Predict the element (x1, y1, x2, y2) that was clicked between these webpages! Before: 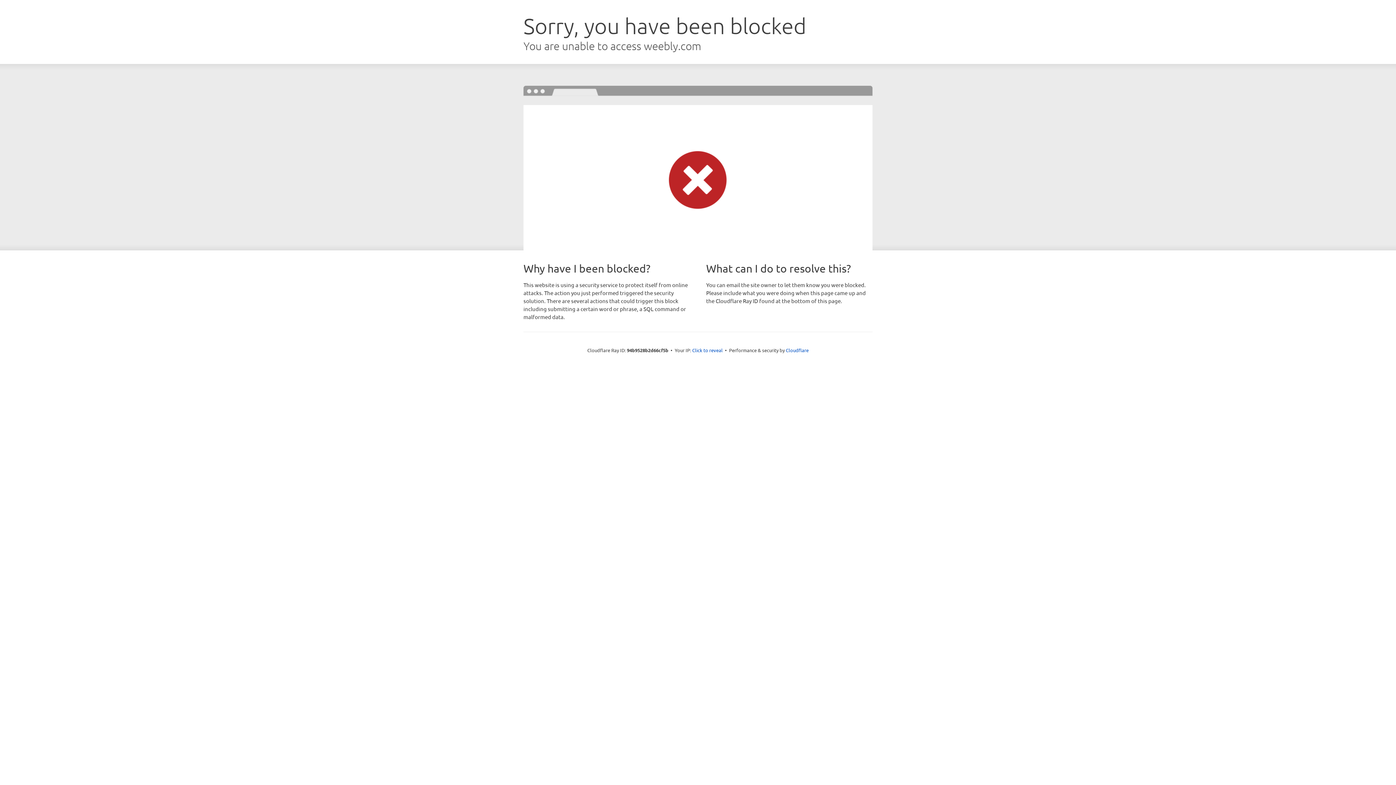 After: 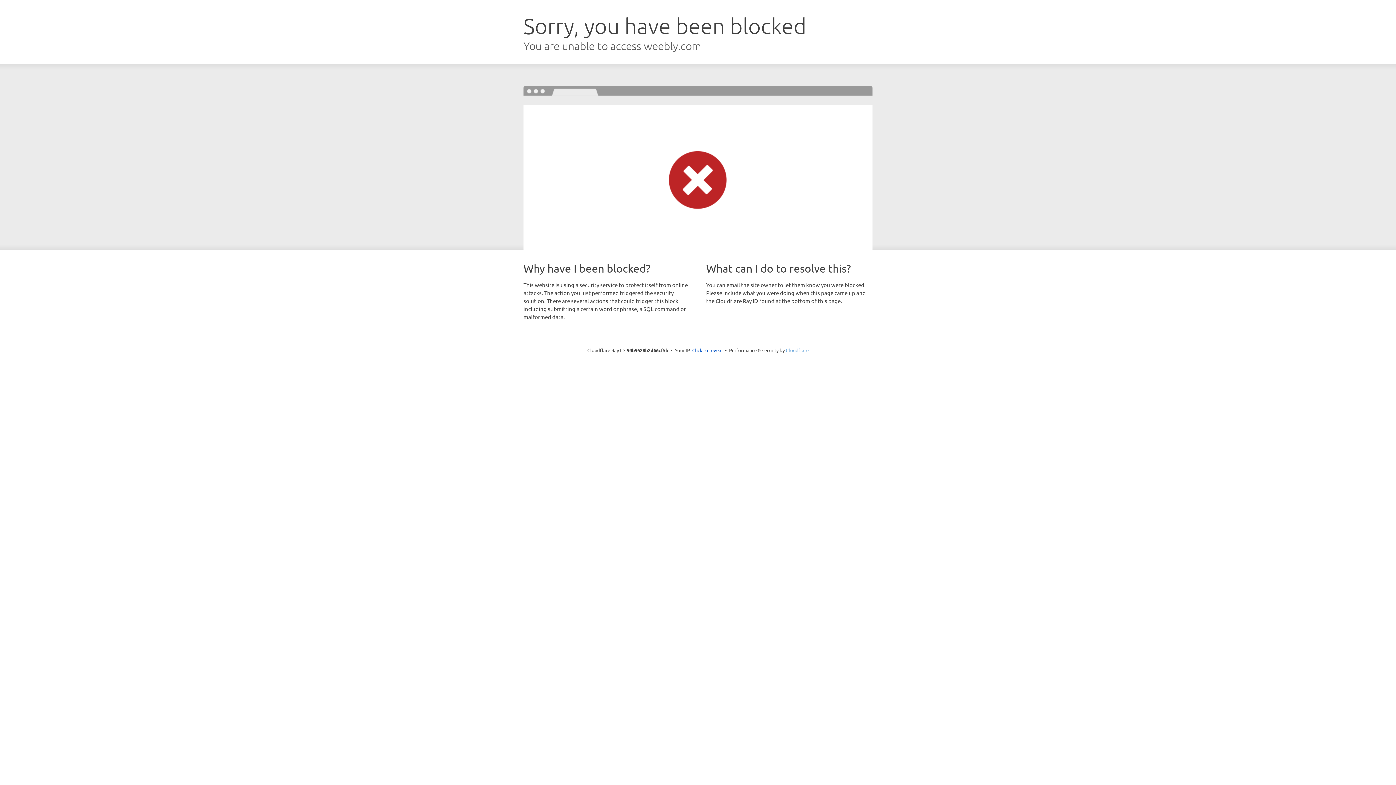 Action: label: Cloudflare bbox: (786, 347, 808, 353)